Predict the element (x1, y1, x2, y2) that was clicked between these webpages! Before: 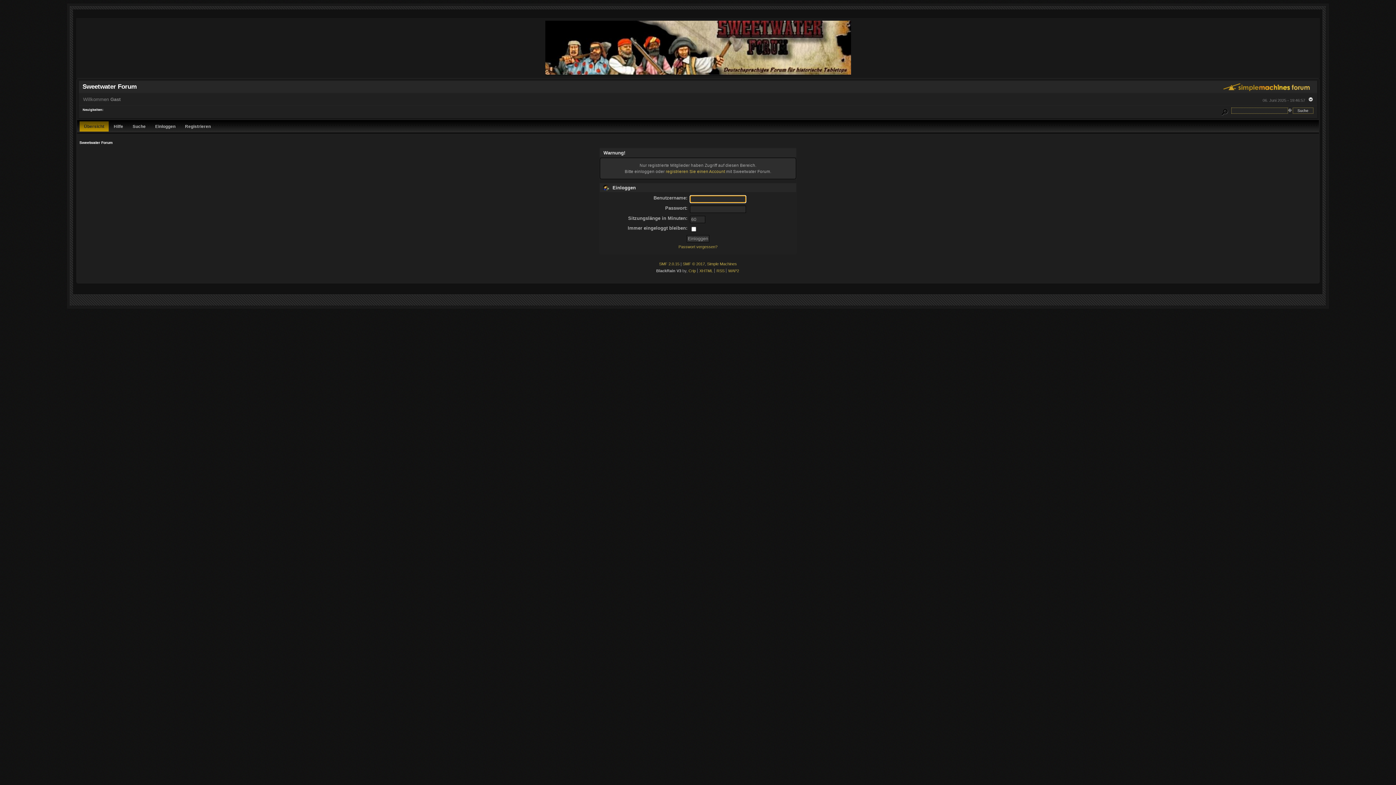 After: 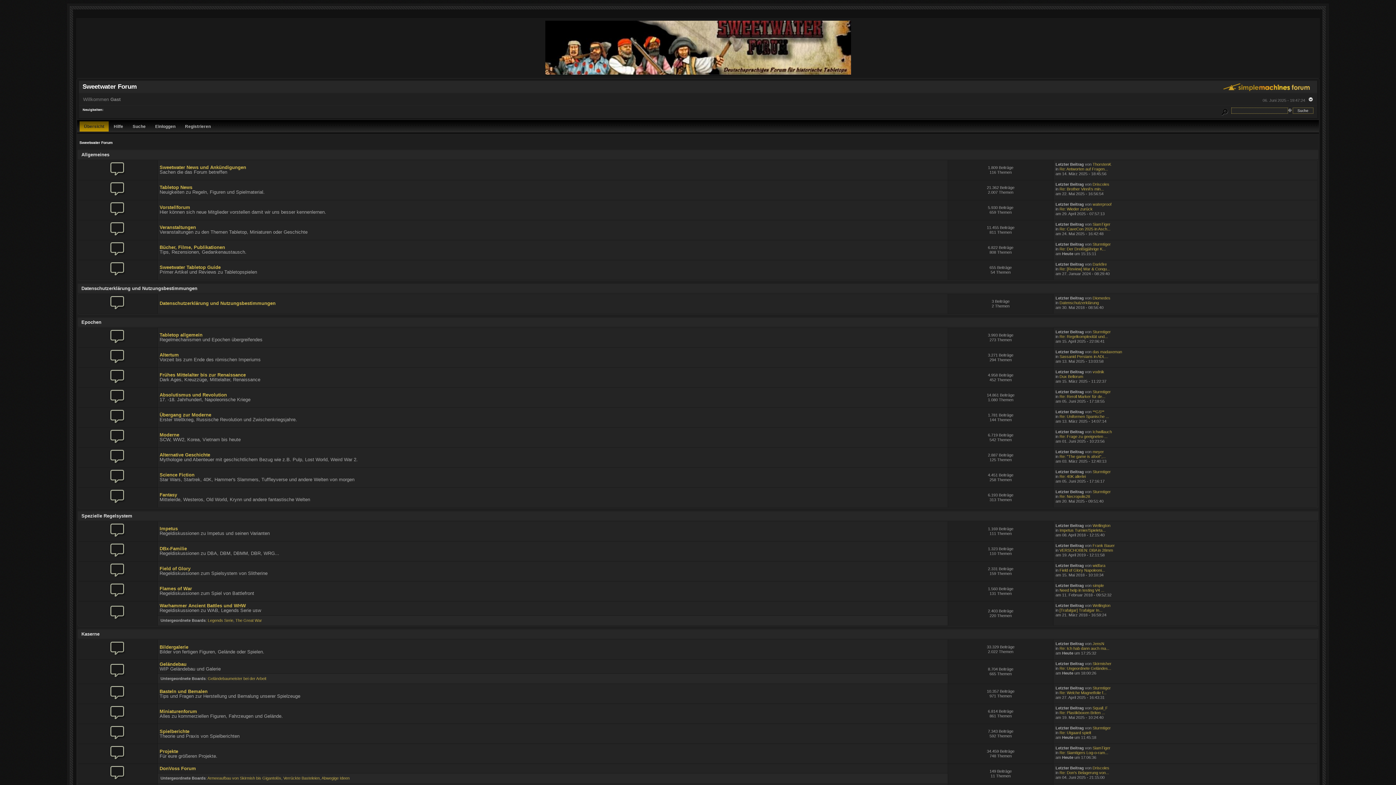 Action: bbox: (544, 72, 851, 77)